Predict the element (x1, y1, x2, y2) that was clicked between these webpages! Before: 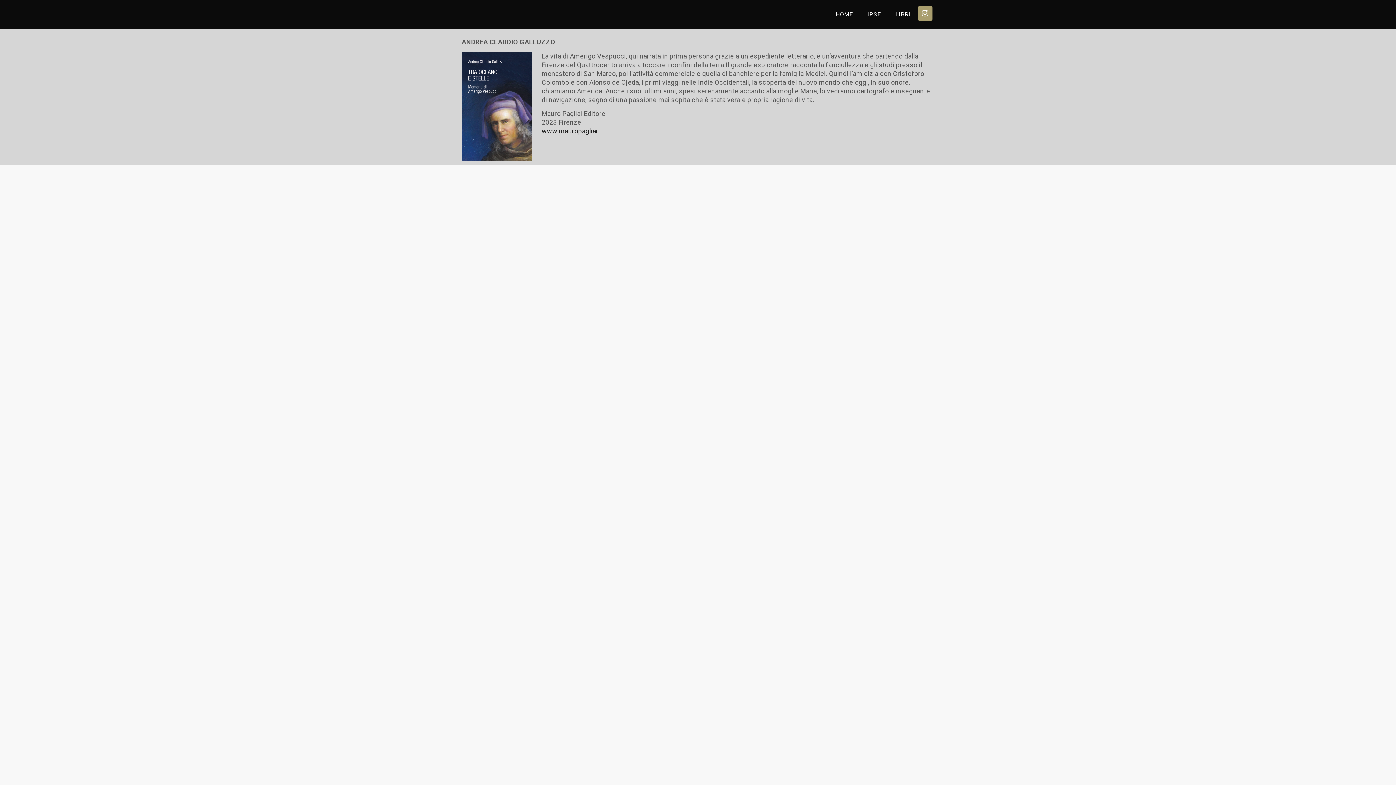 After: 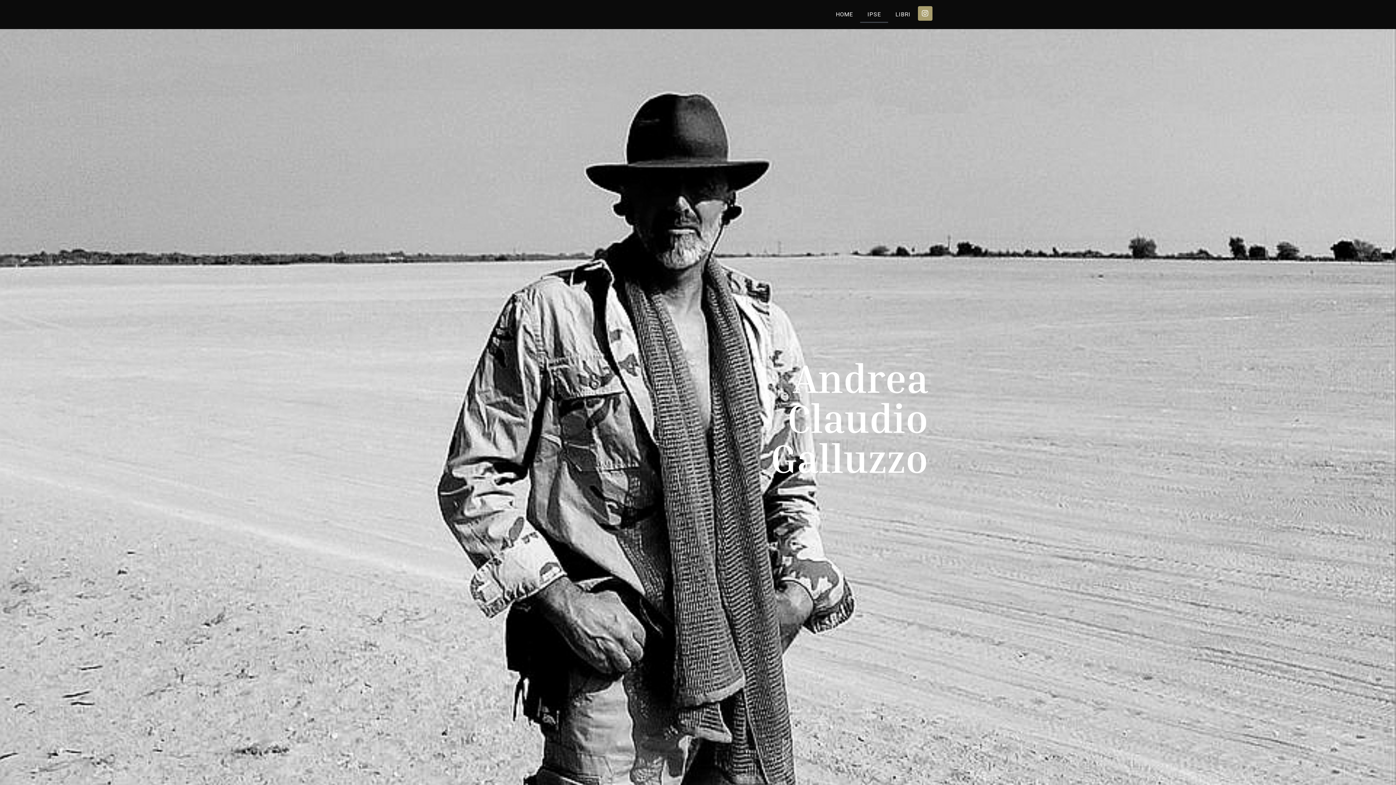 Action: label: IPSE bbox: (860, 6, 888, 22)